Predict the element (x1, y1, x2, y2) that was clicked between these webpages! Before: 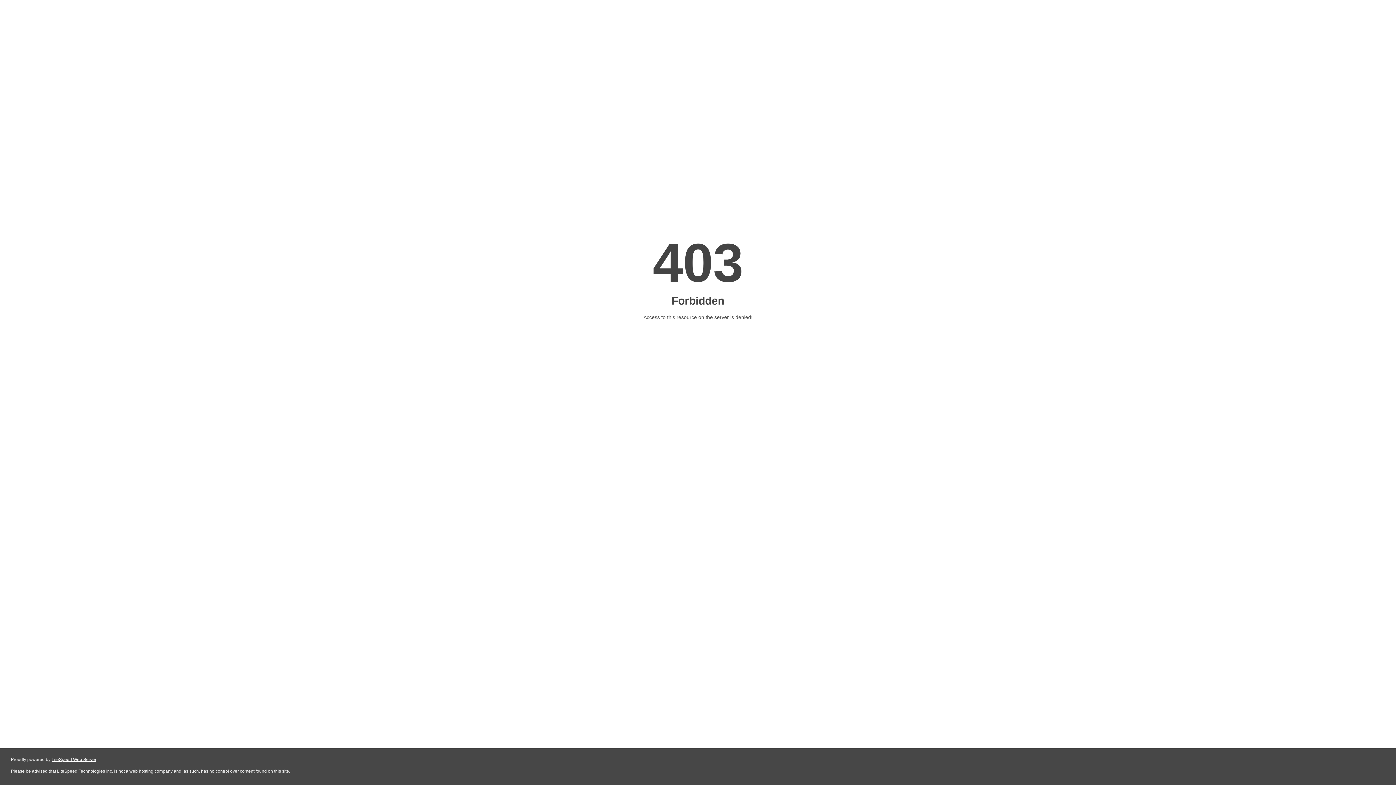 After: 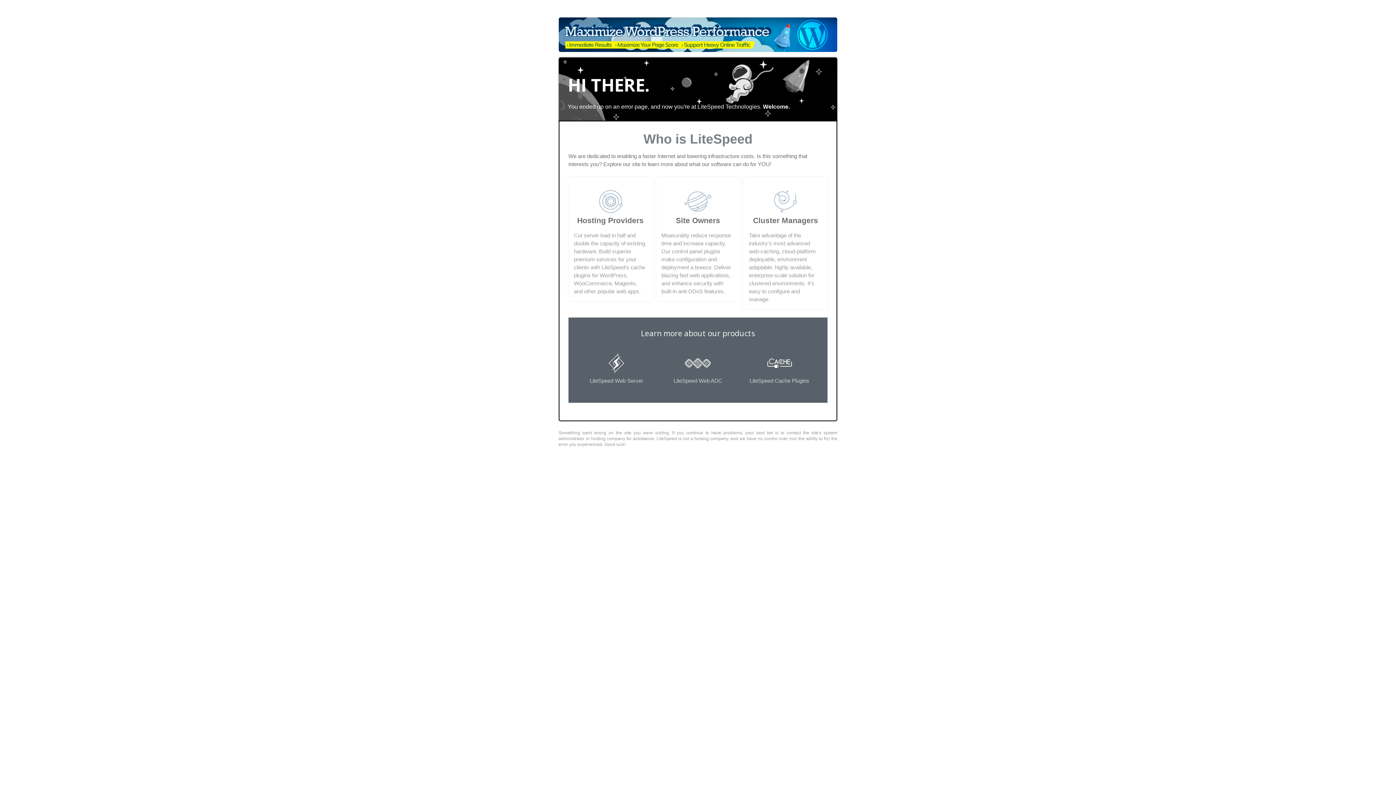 Action: bbox: (51, 757, 96, 762) label: LiteSpeed Web Server